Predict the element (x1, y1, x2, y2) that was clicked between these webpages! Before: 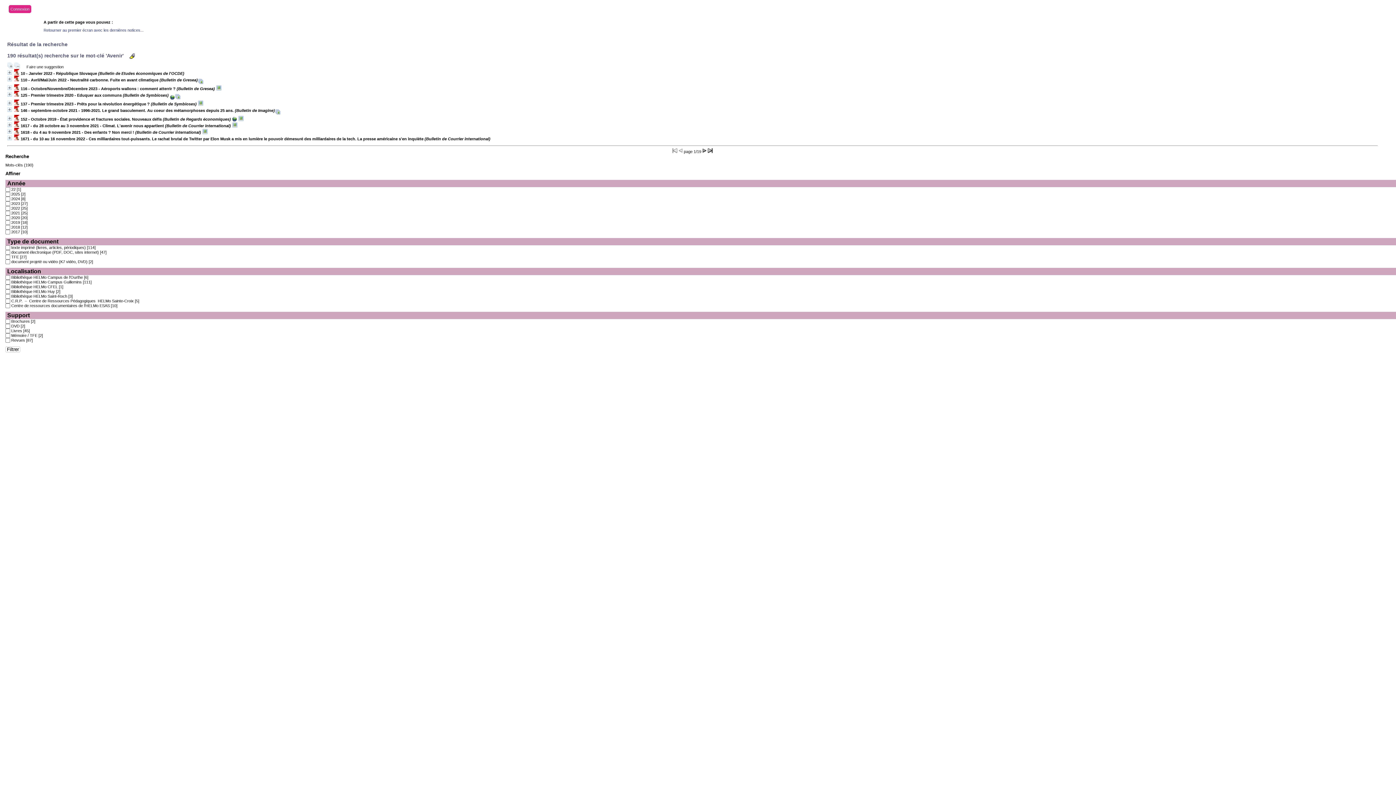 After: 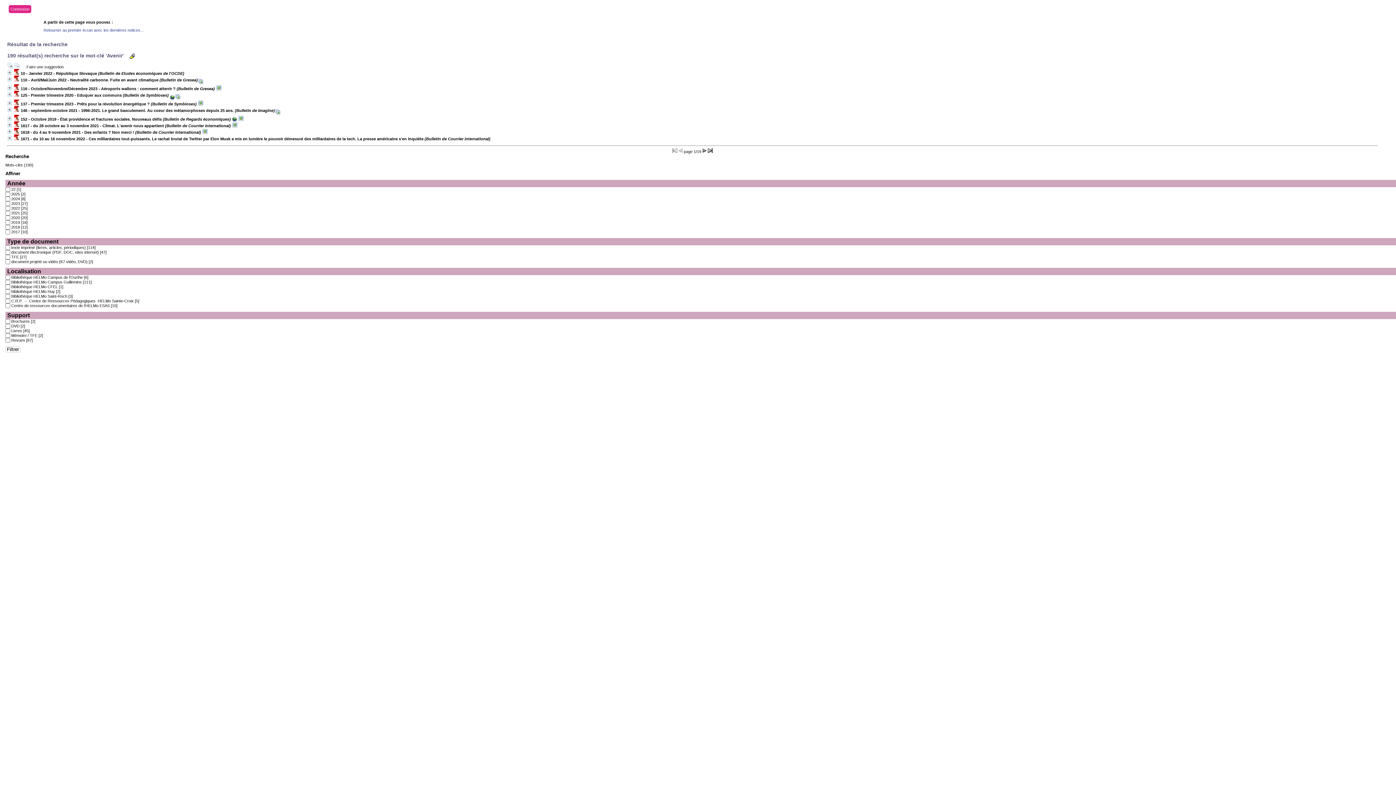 Action: bbox: (216, 86, 221, 90)